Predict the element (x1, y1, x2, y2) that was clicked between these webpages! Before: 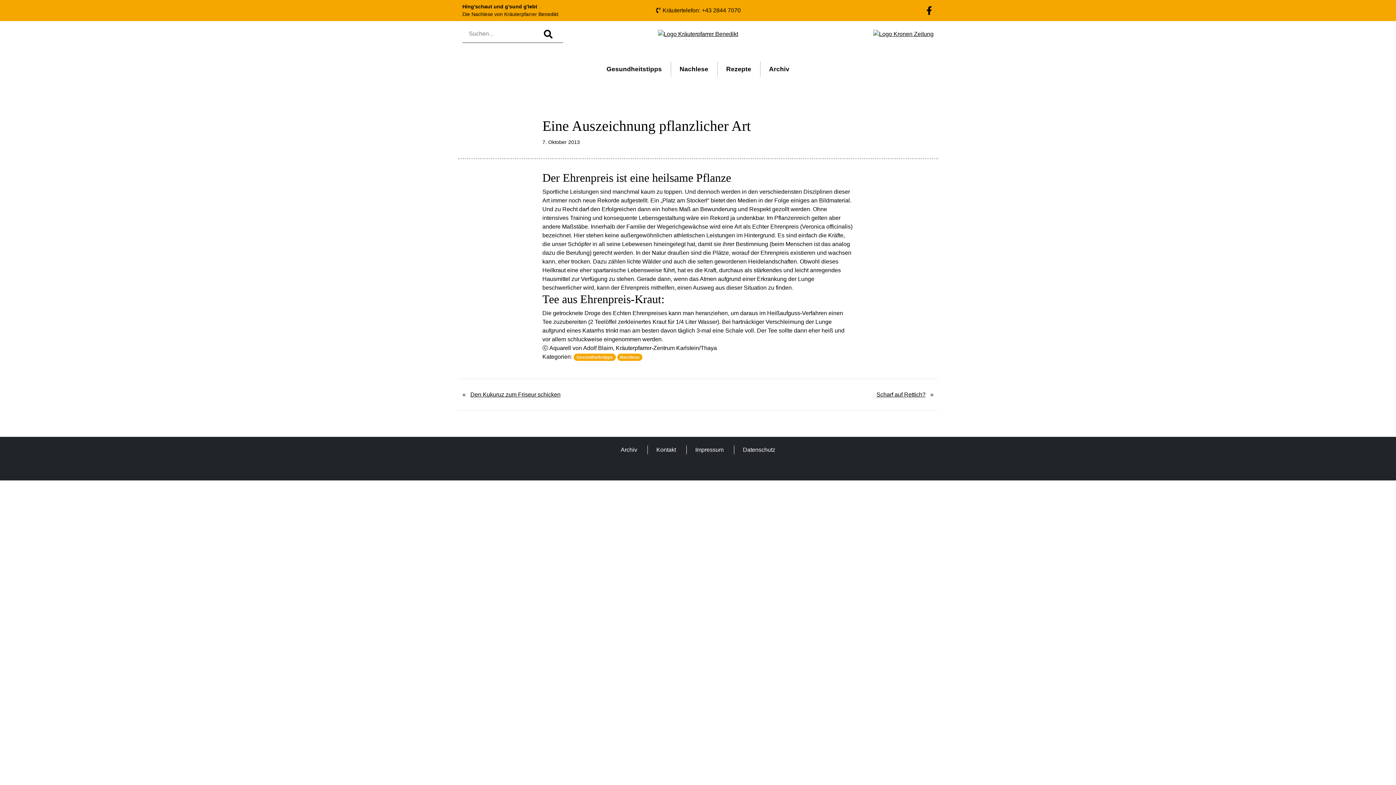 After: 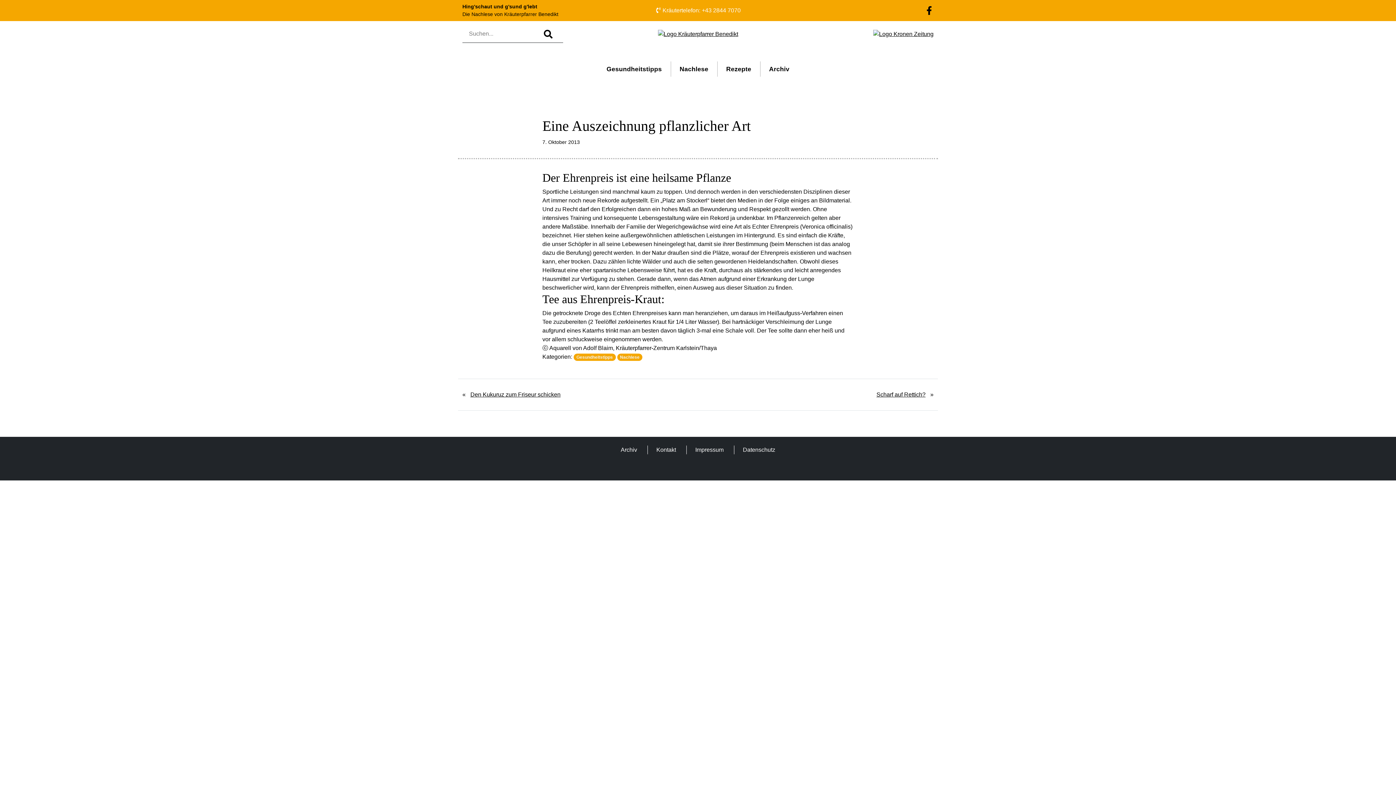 Action: bbox: (655, 7, 740, 13) label:  Kräutertelefon: +43 2844 7070